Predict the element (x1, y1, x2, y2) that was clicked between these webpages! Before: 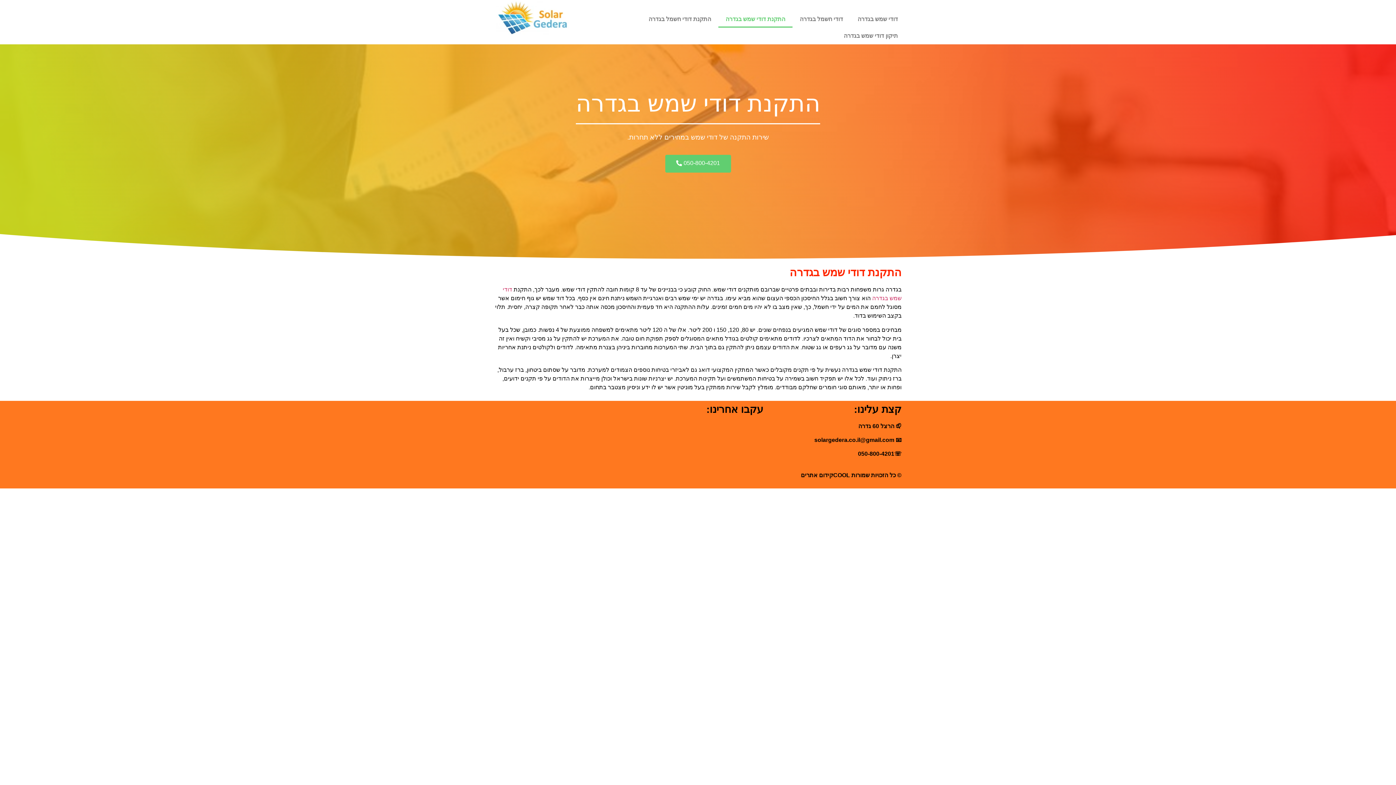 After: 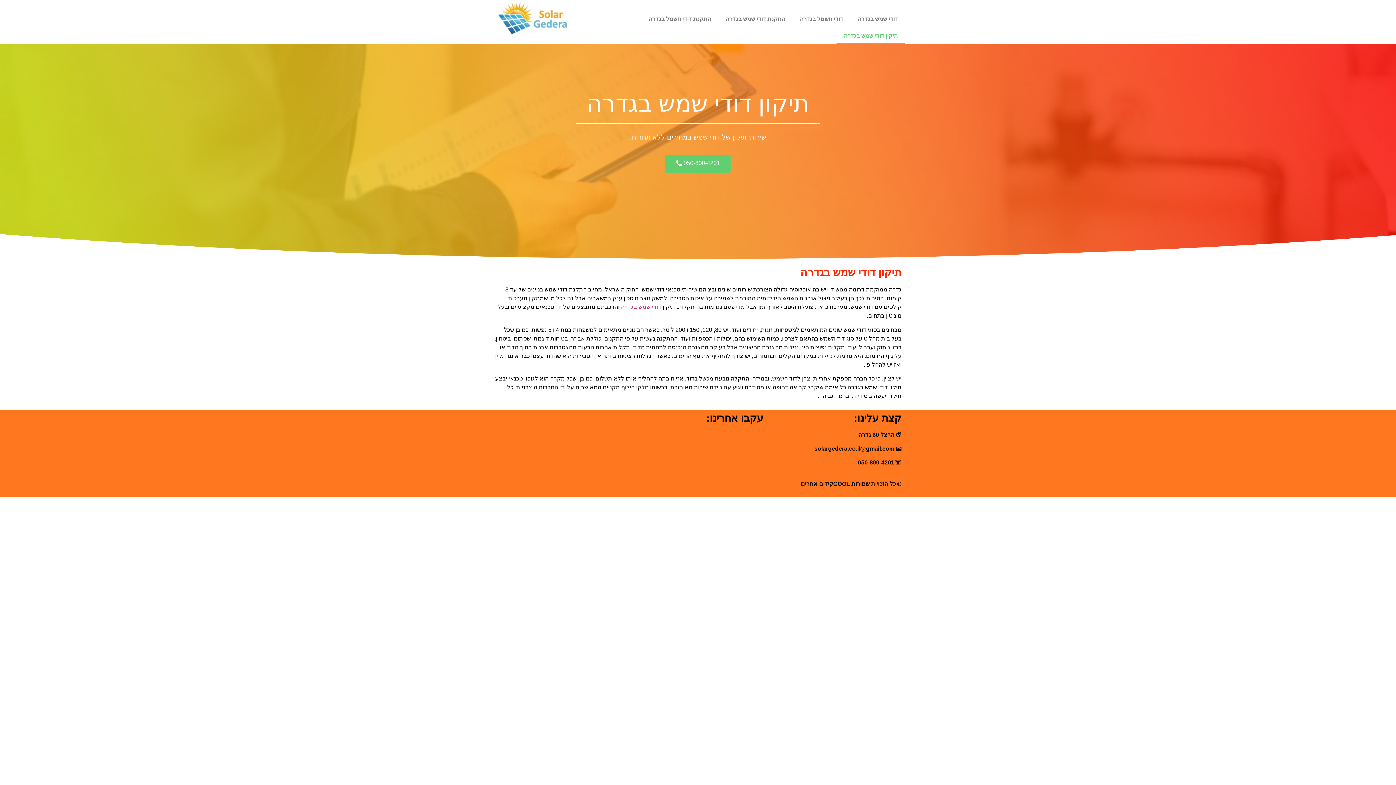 Action: label: תיקון דודי שמש בגדרה bbox: (836, 27, 905, 44)